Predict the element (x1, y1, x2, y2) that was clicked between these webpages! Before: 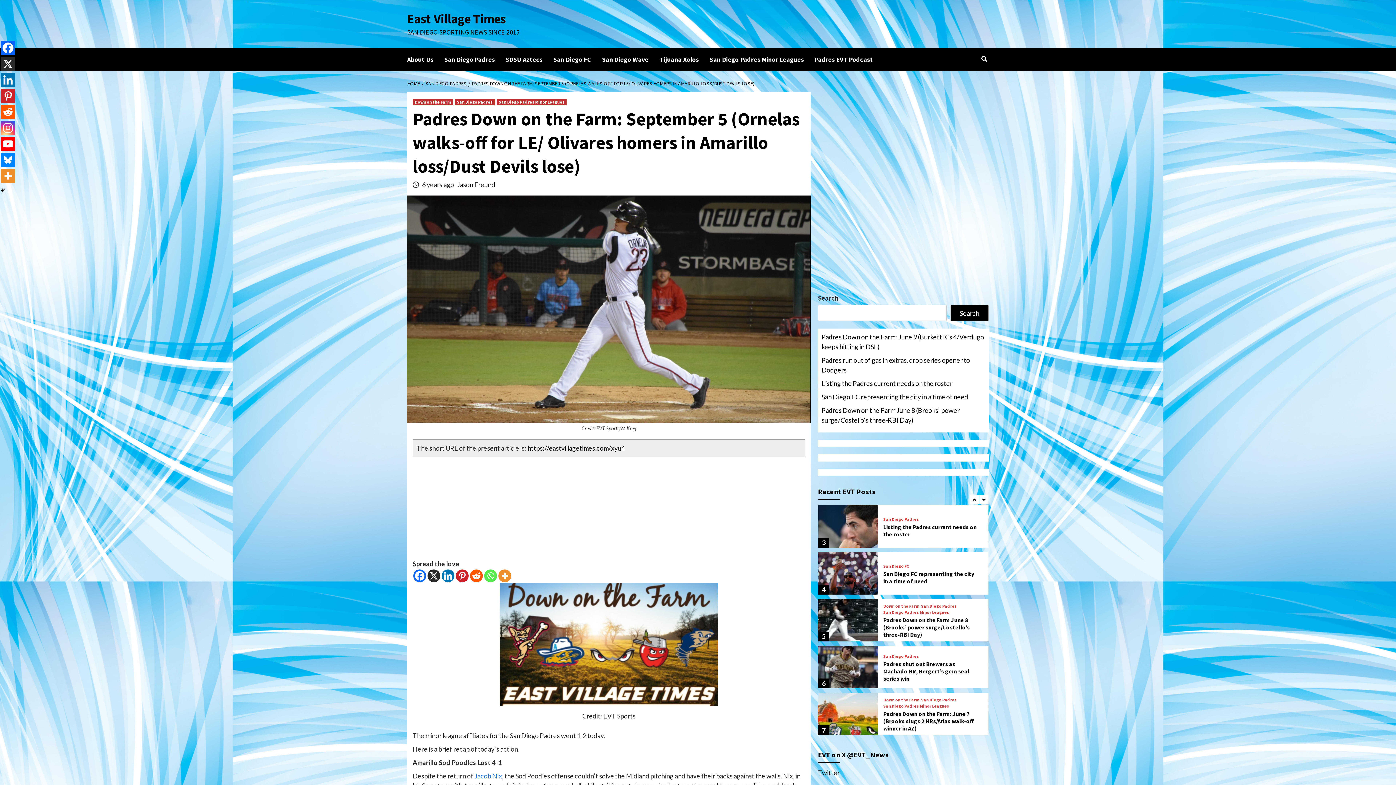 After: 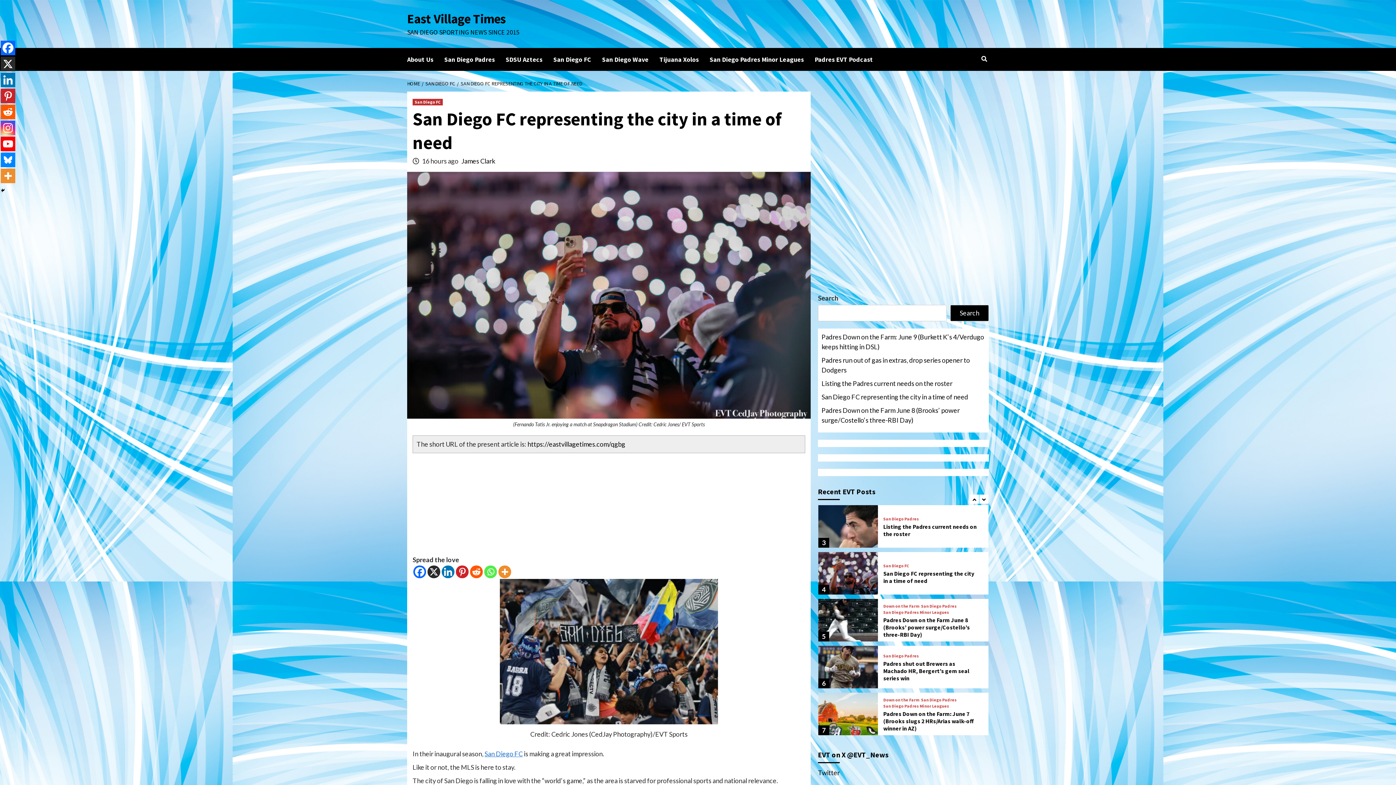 Action: label: San Diego FC representing the city in a time of need bbox: (821, 392, 985, 405)